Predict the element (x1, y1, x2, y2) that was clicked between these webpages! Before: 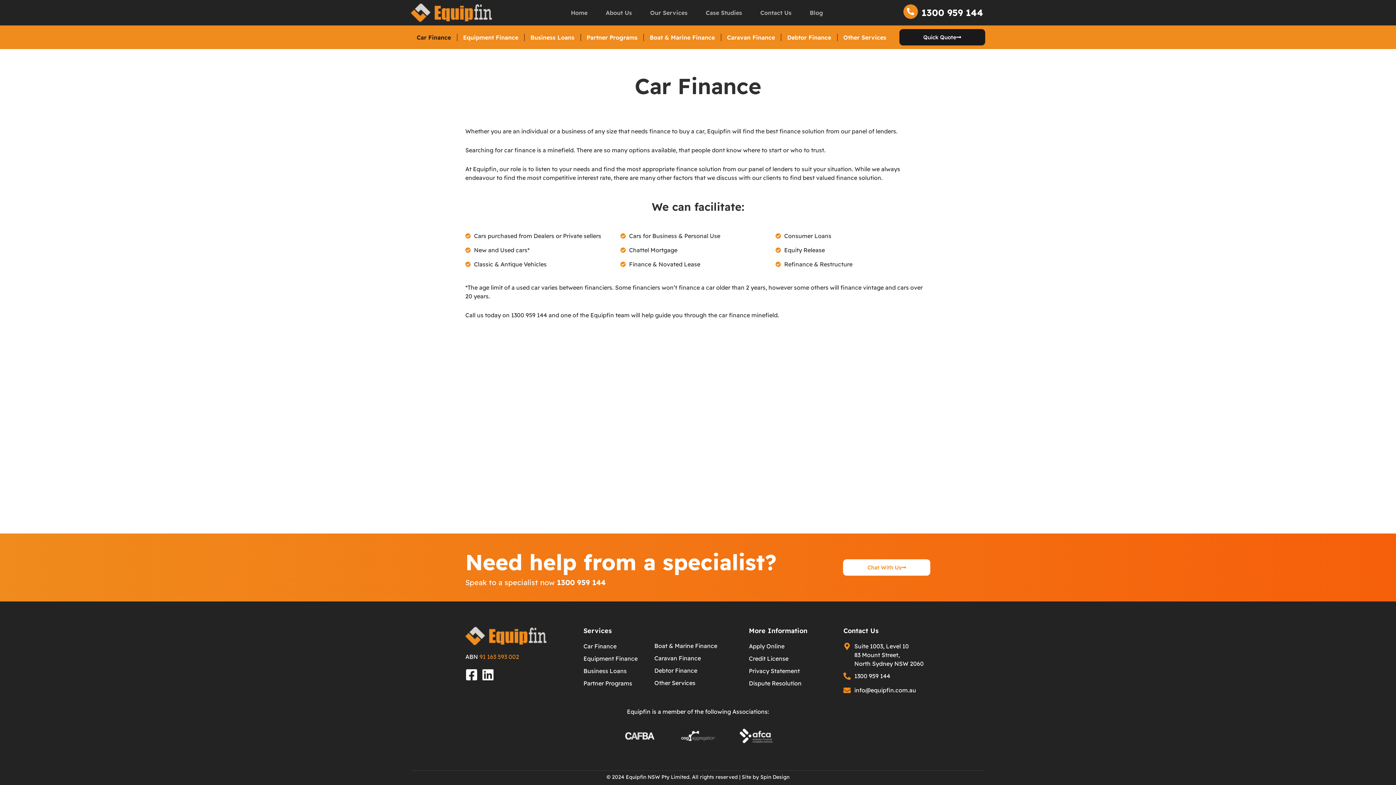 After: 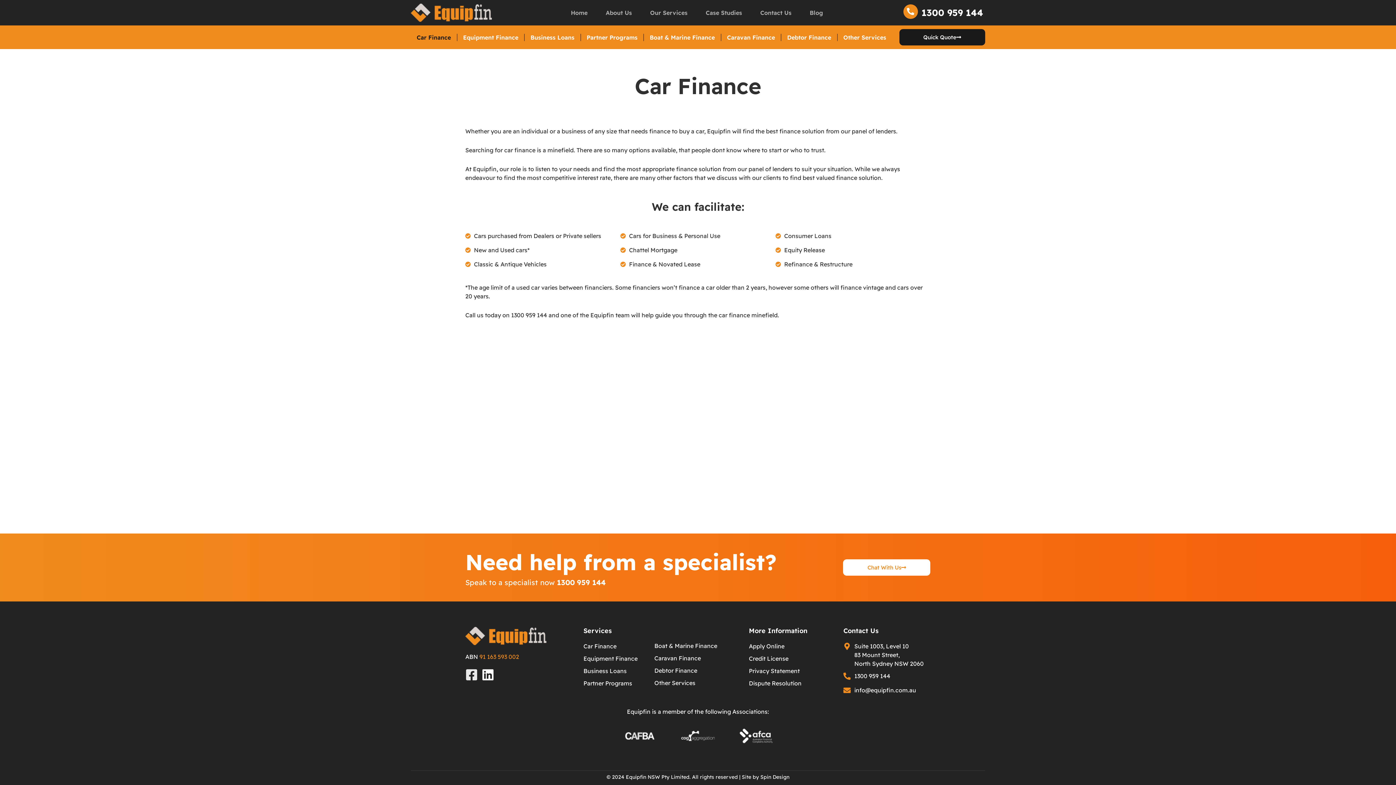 Action: label: Facebook-square bbox: (465, 668, 478, 681)